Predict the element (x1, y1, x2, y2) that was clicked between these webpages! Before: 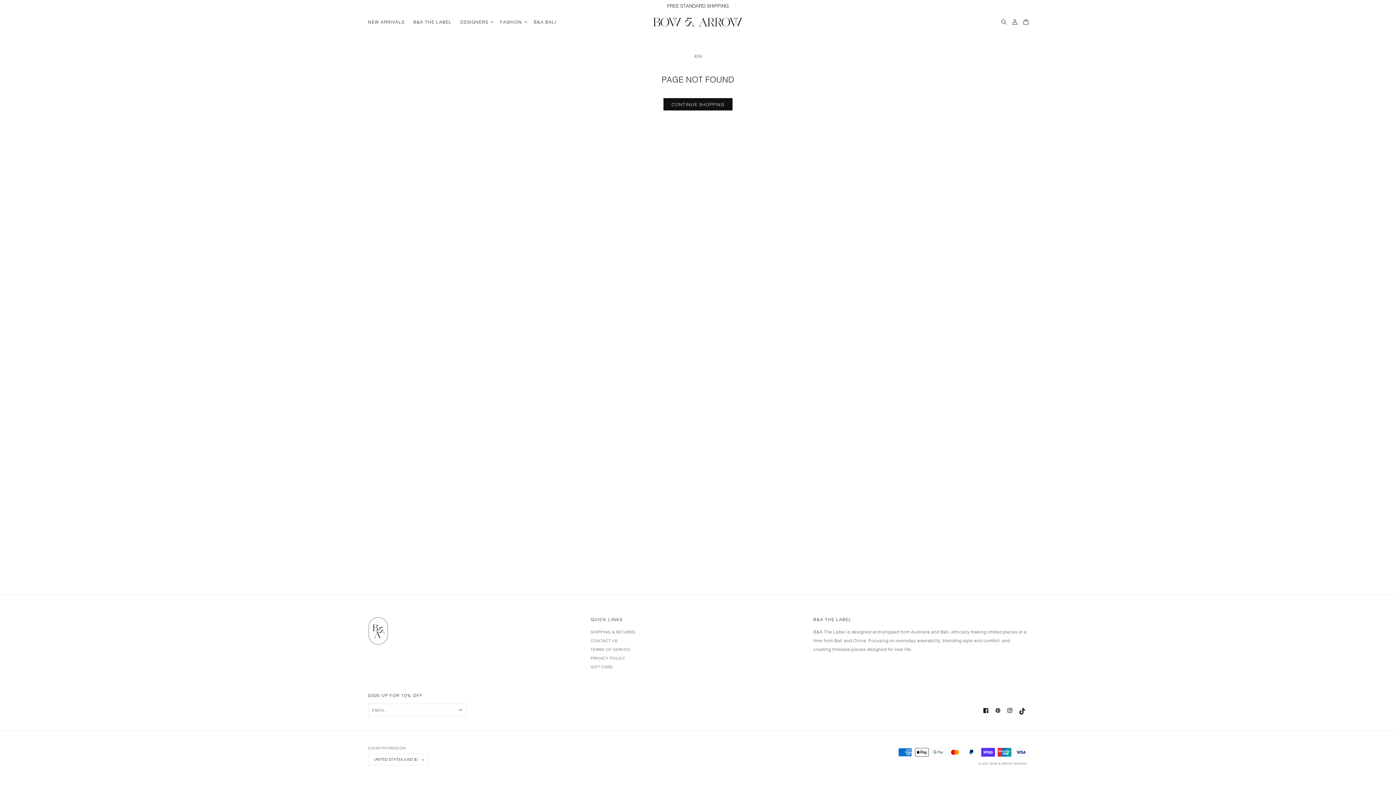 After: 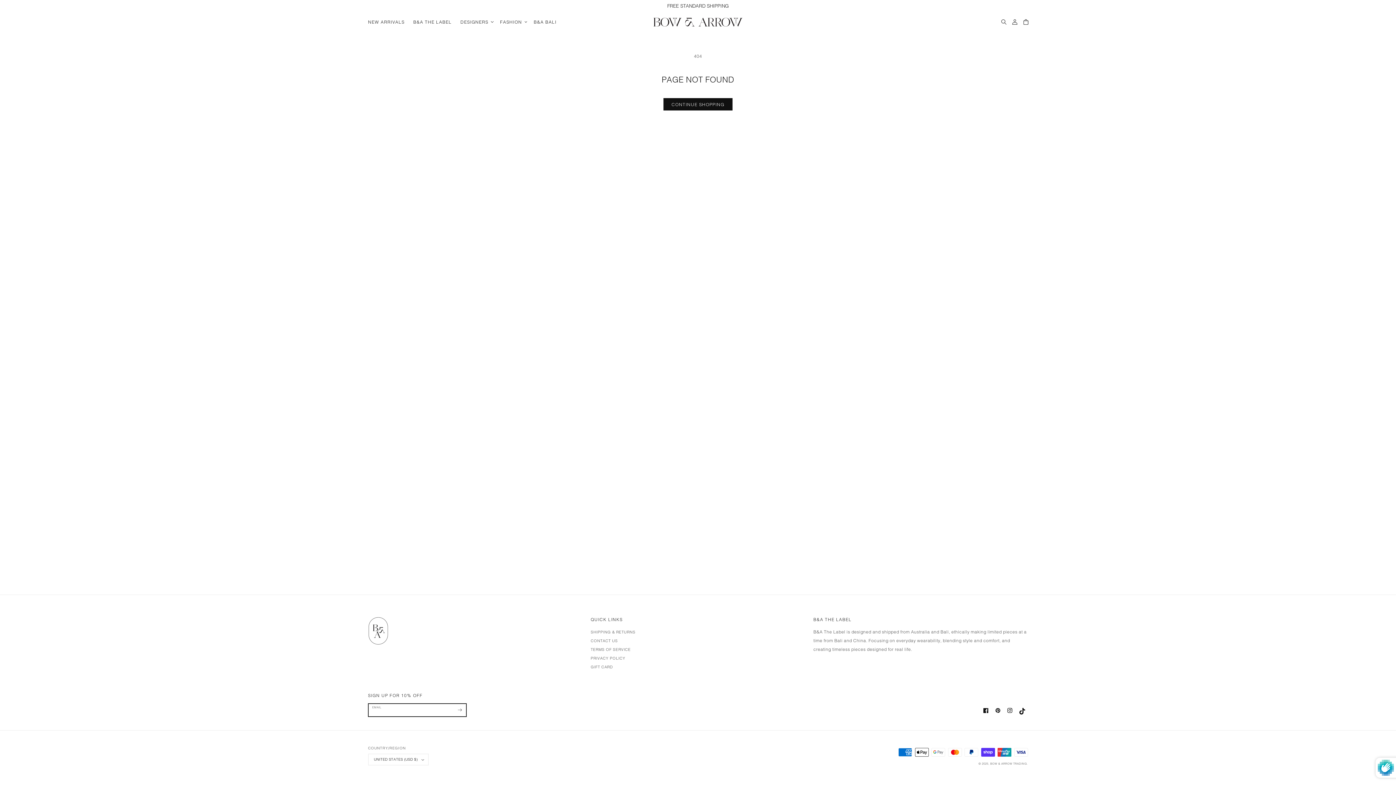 Action: label: Subscribe bbox: (454, 703, 466, 716)